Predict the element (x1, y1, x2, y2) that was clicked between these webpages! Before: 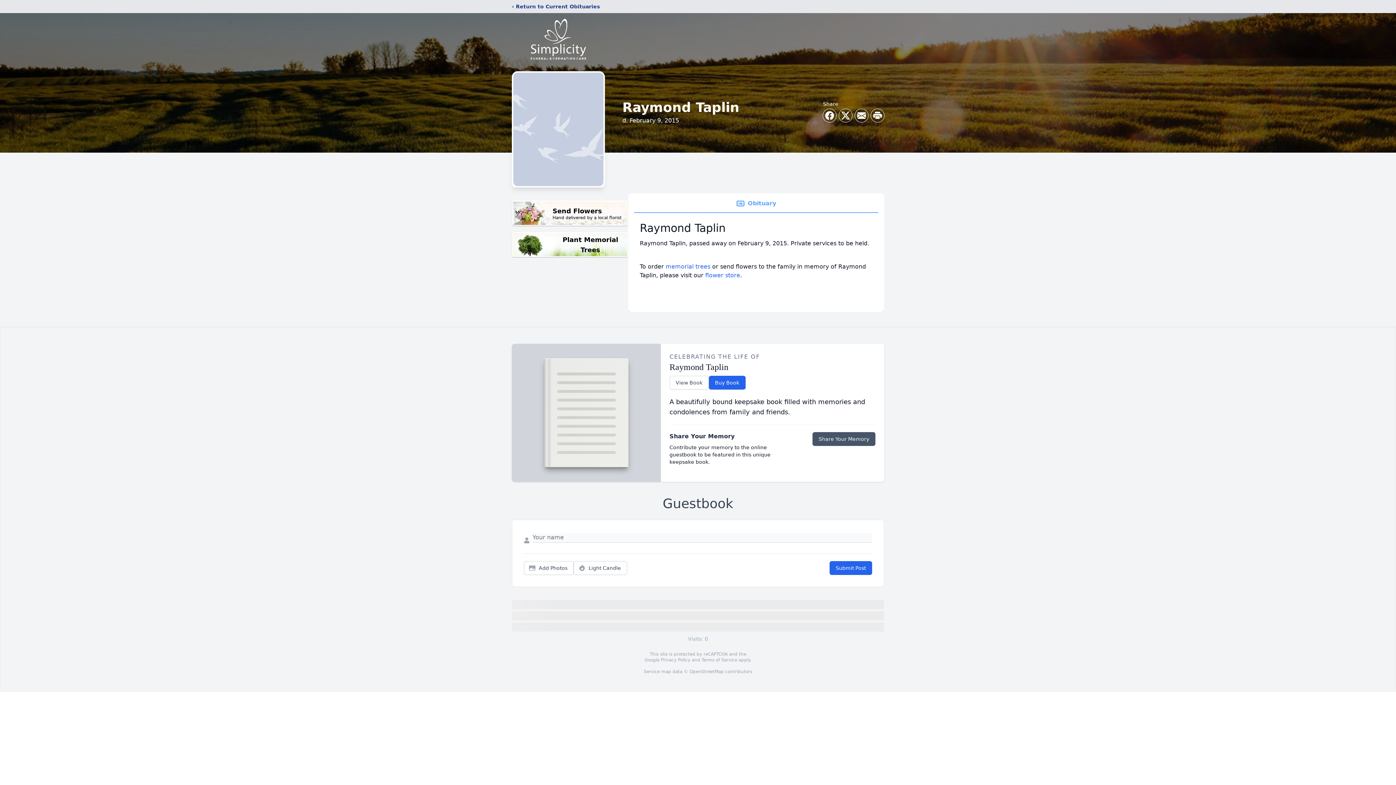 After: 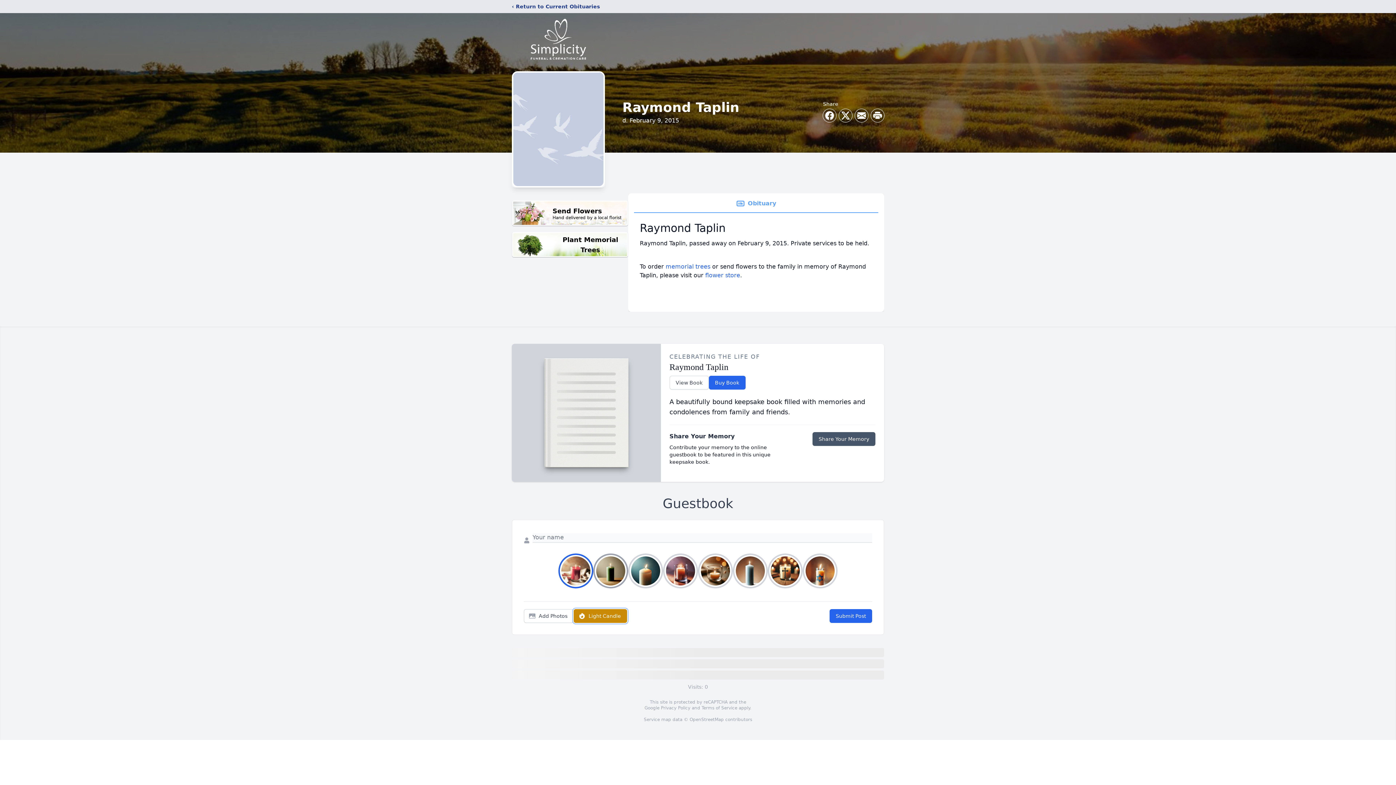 Action: label: Light Candle bbox: (573, 561, 627, 575)